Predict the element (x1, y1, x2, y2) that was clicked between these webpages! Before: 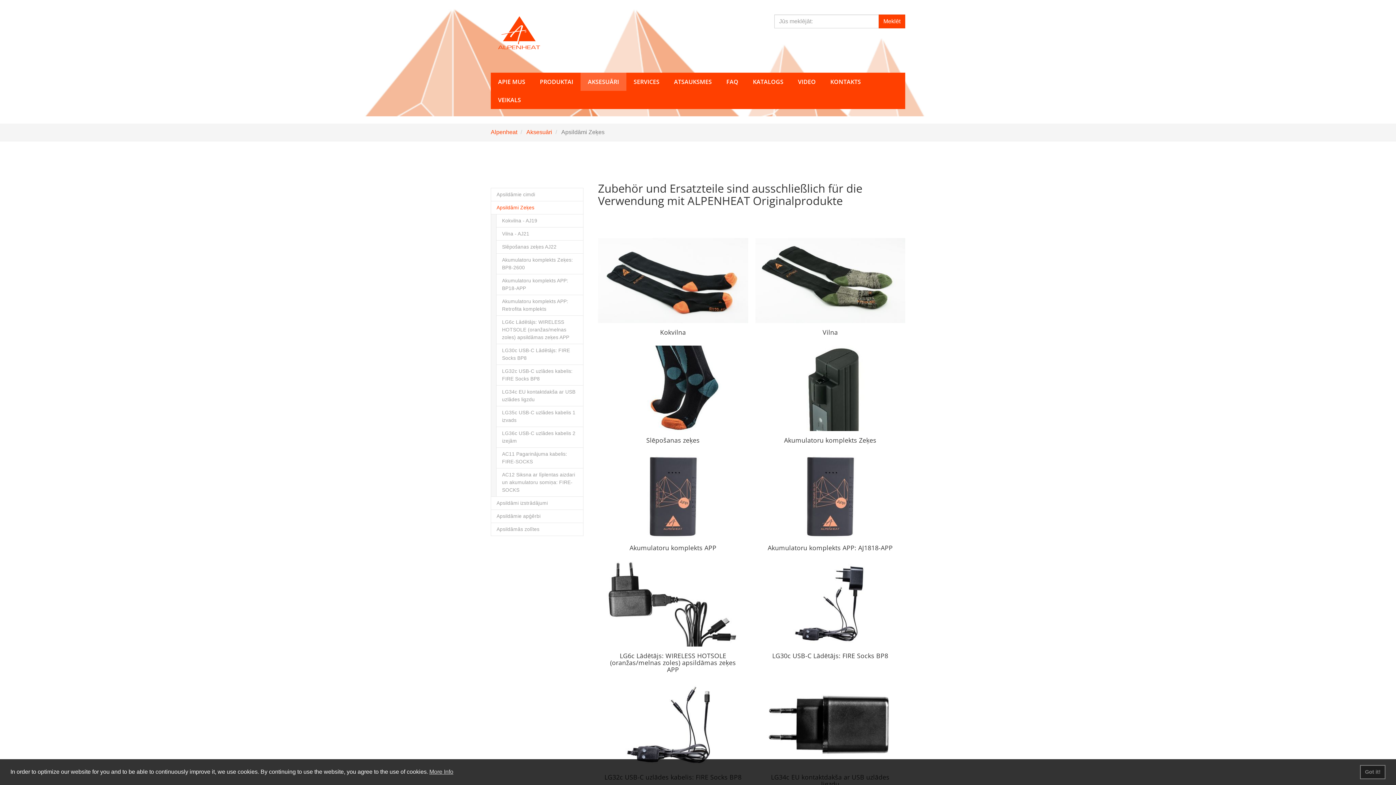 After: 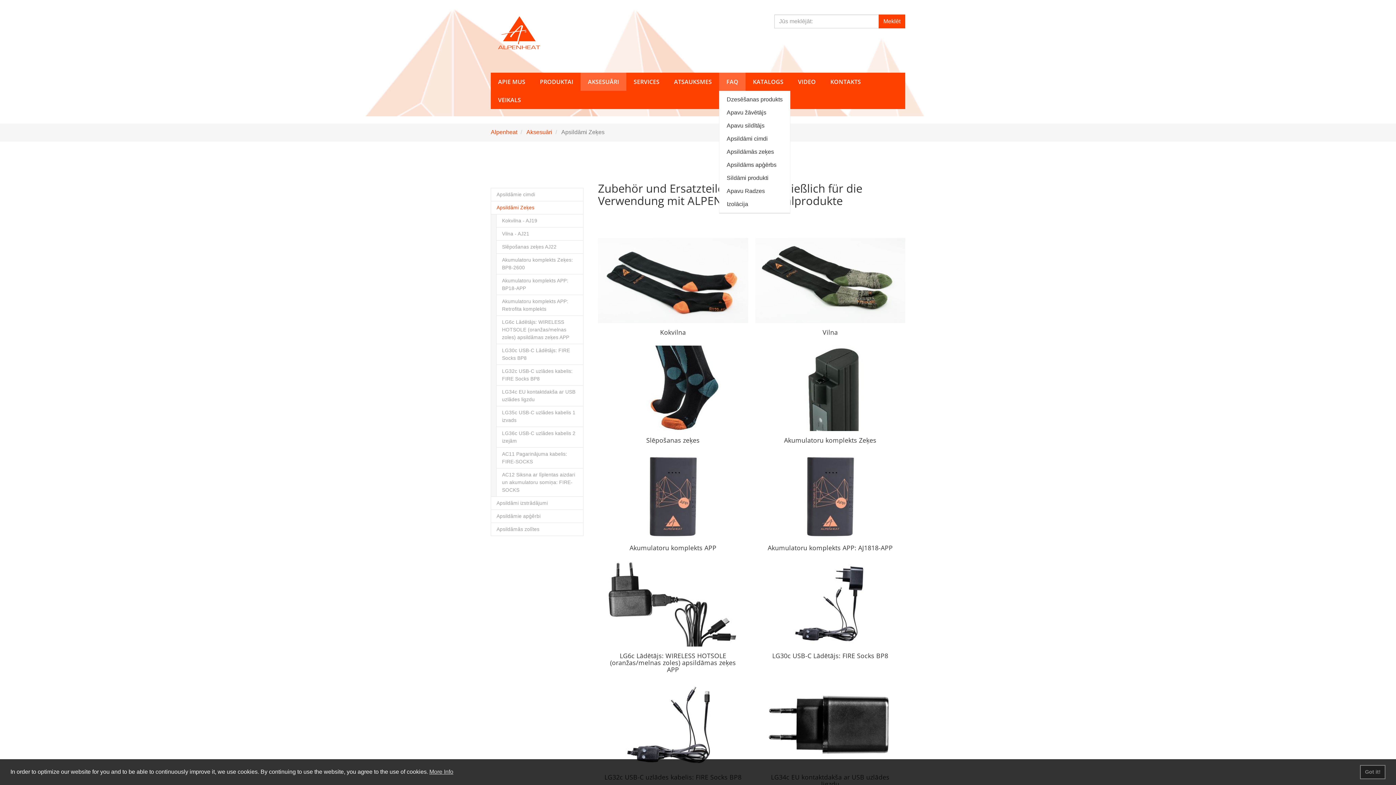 Action: label: FAQ bbox: (719, 72, 745, 90)